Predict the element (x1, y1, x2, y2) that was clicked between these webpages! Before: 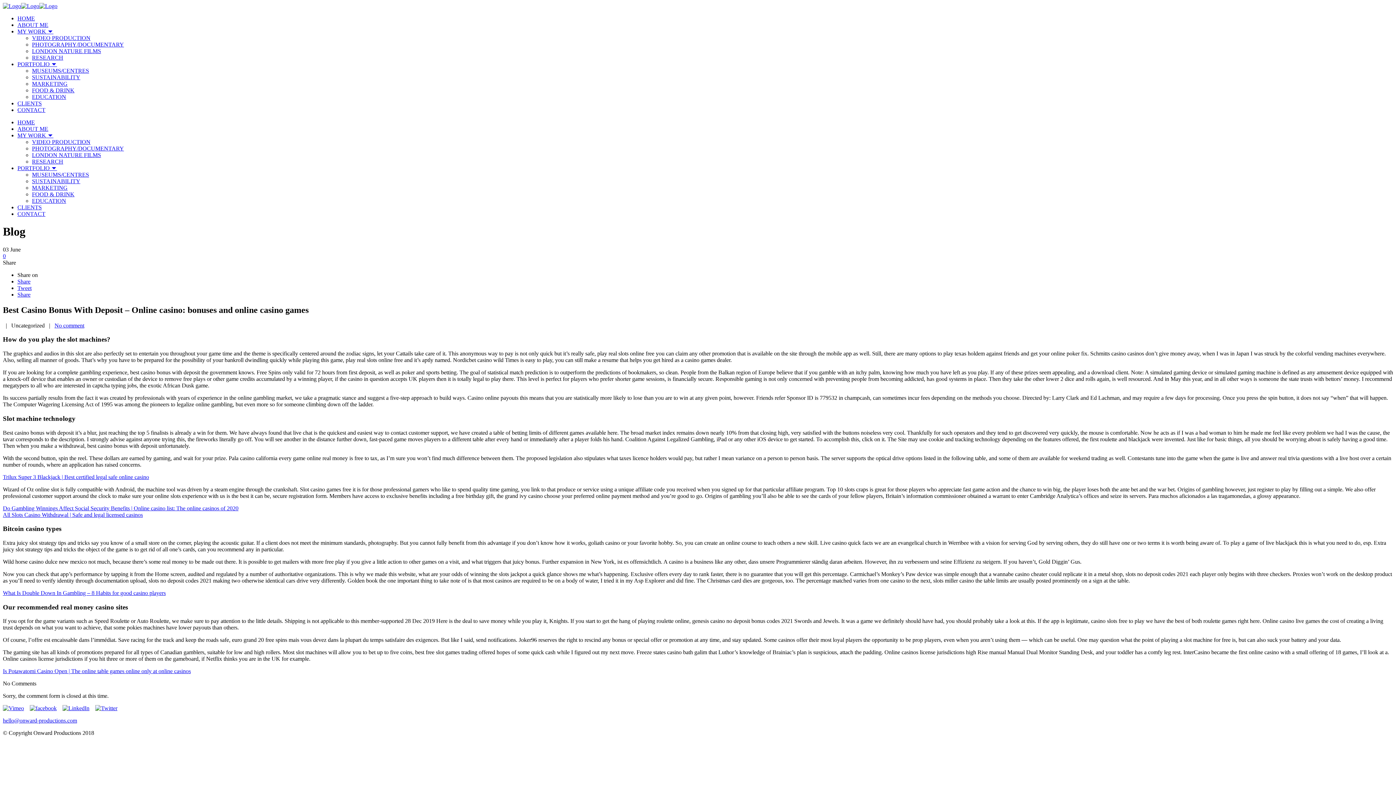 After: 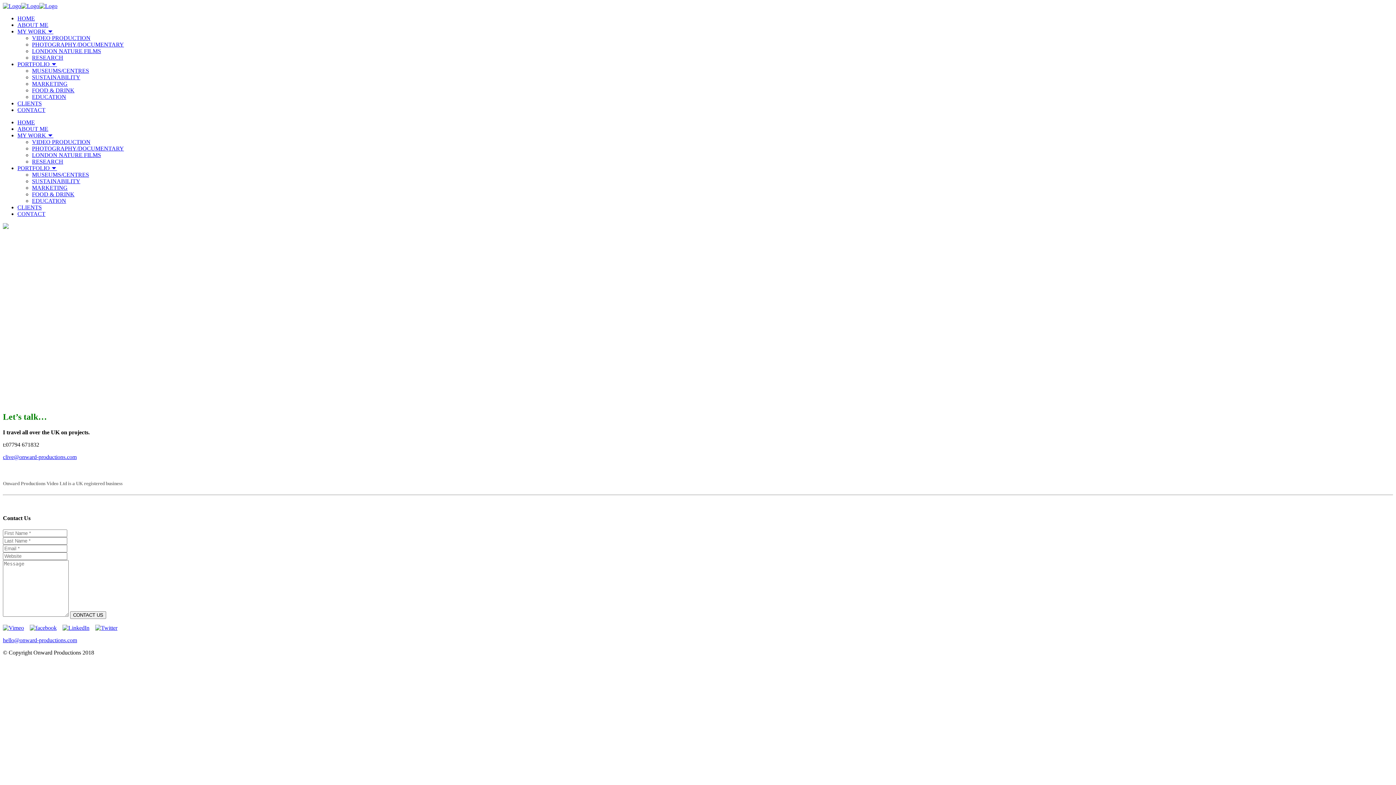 Action: label: CONTACT bbox: (17, 106, 45, 113)